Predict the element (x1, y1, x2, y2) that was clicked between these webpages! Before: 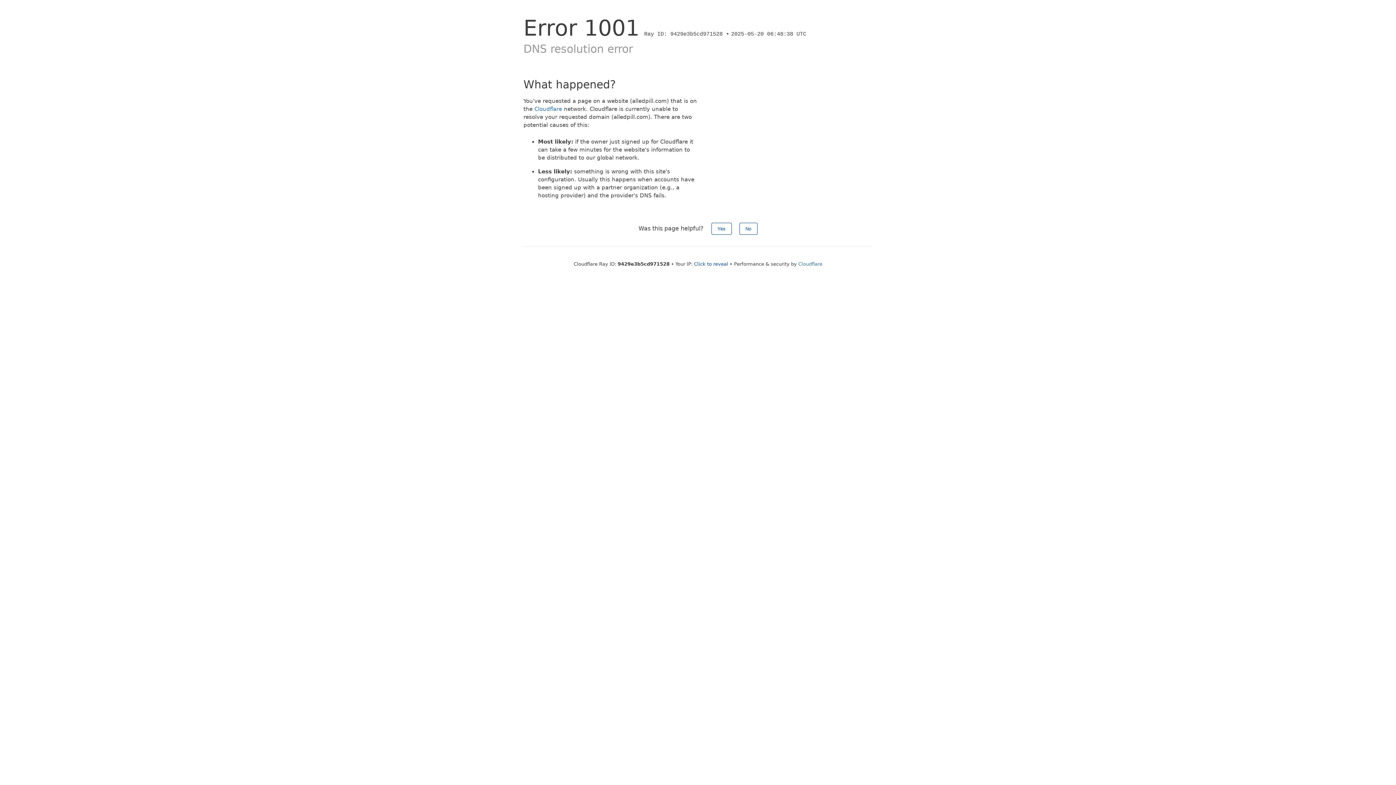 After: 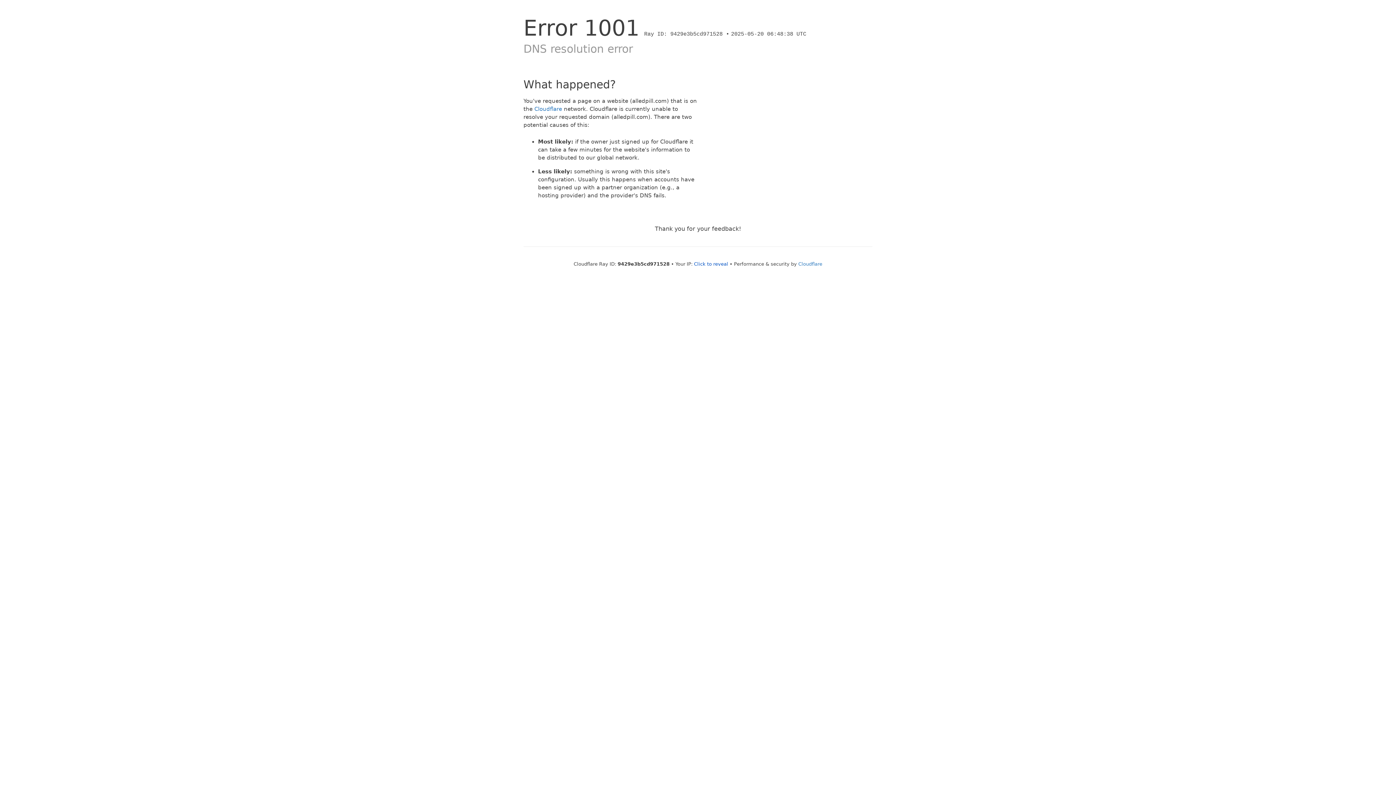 Action: label: No bbox: (739, 222, 757, 234)